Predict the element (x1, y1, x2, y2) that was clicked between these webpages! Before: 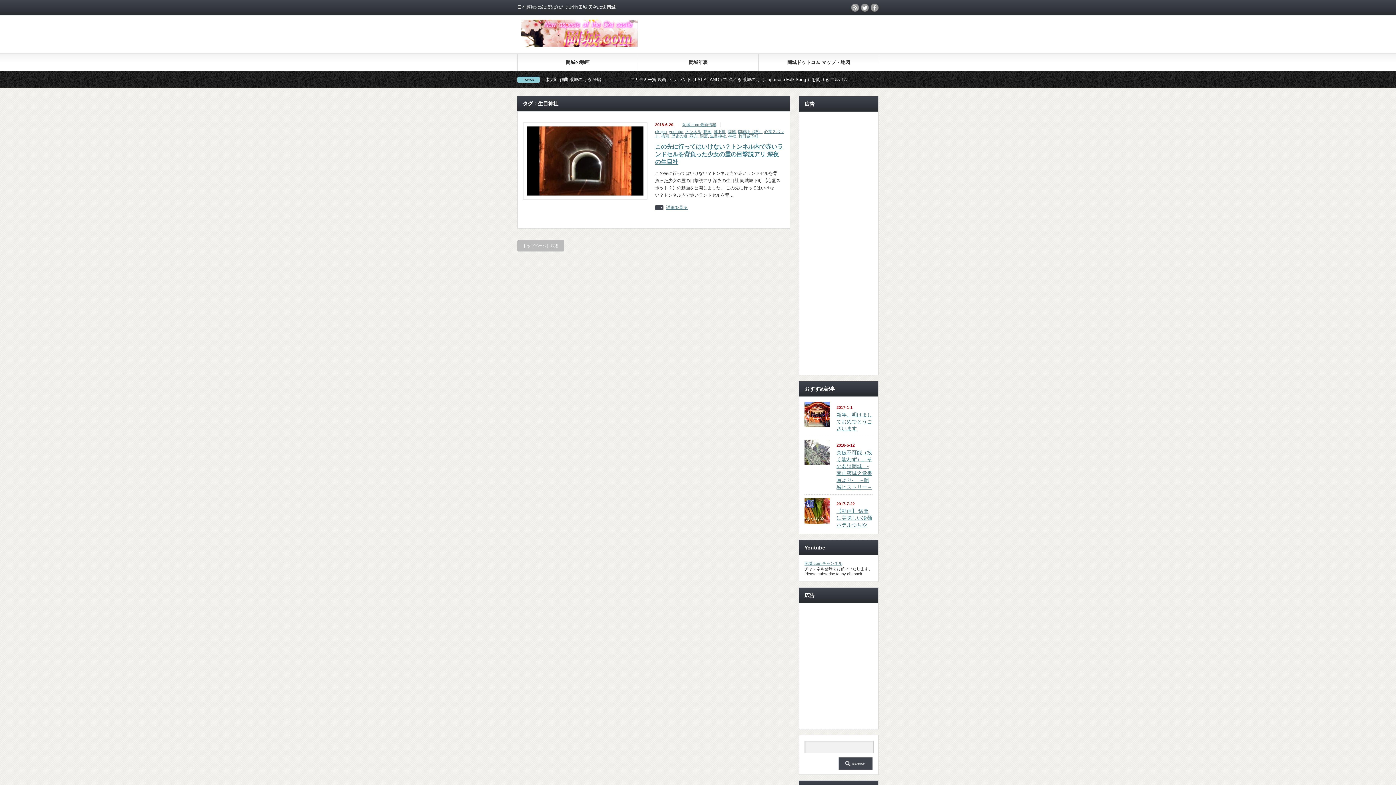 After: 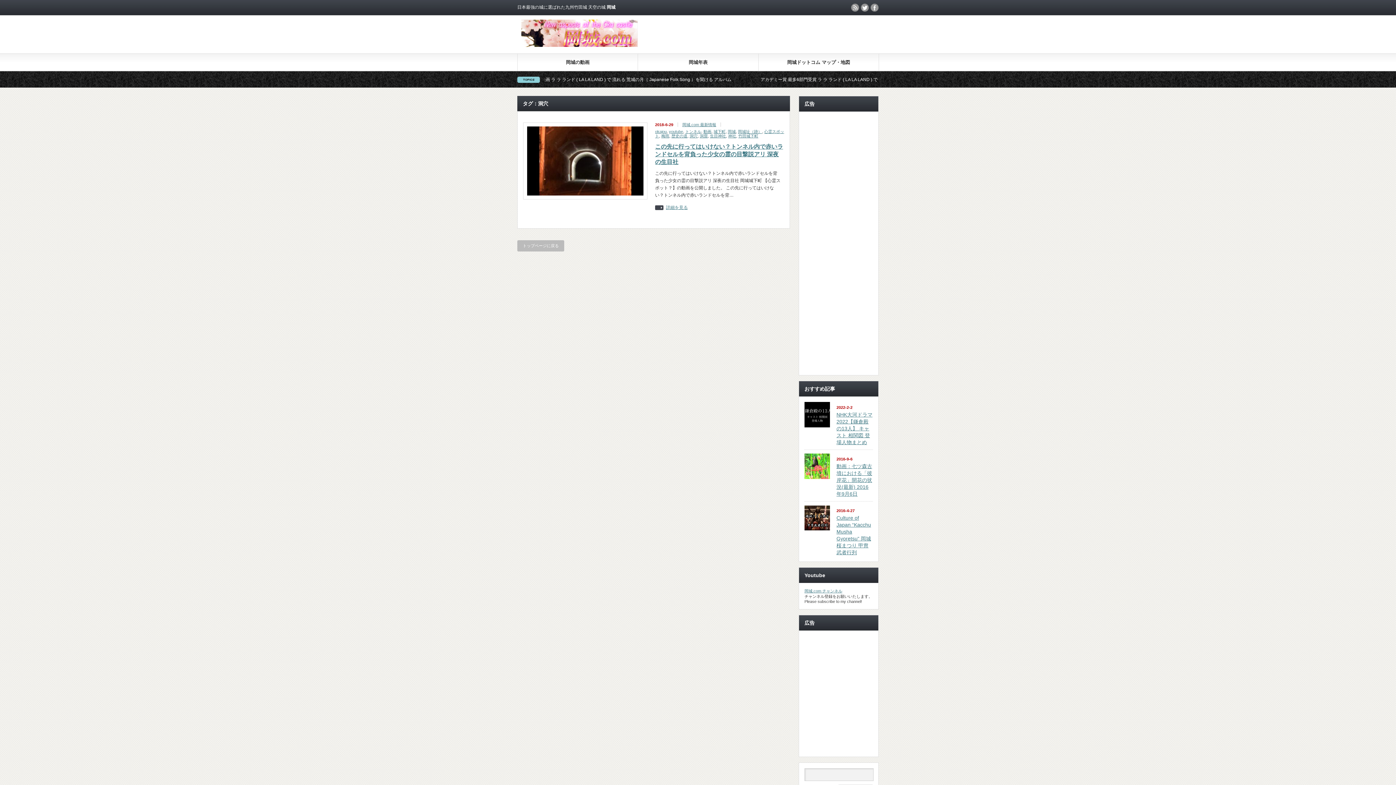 Action: label: 洞穴 bbox: (689, 133, 697, 138)